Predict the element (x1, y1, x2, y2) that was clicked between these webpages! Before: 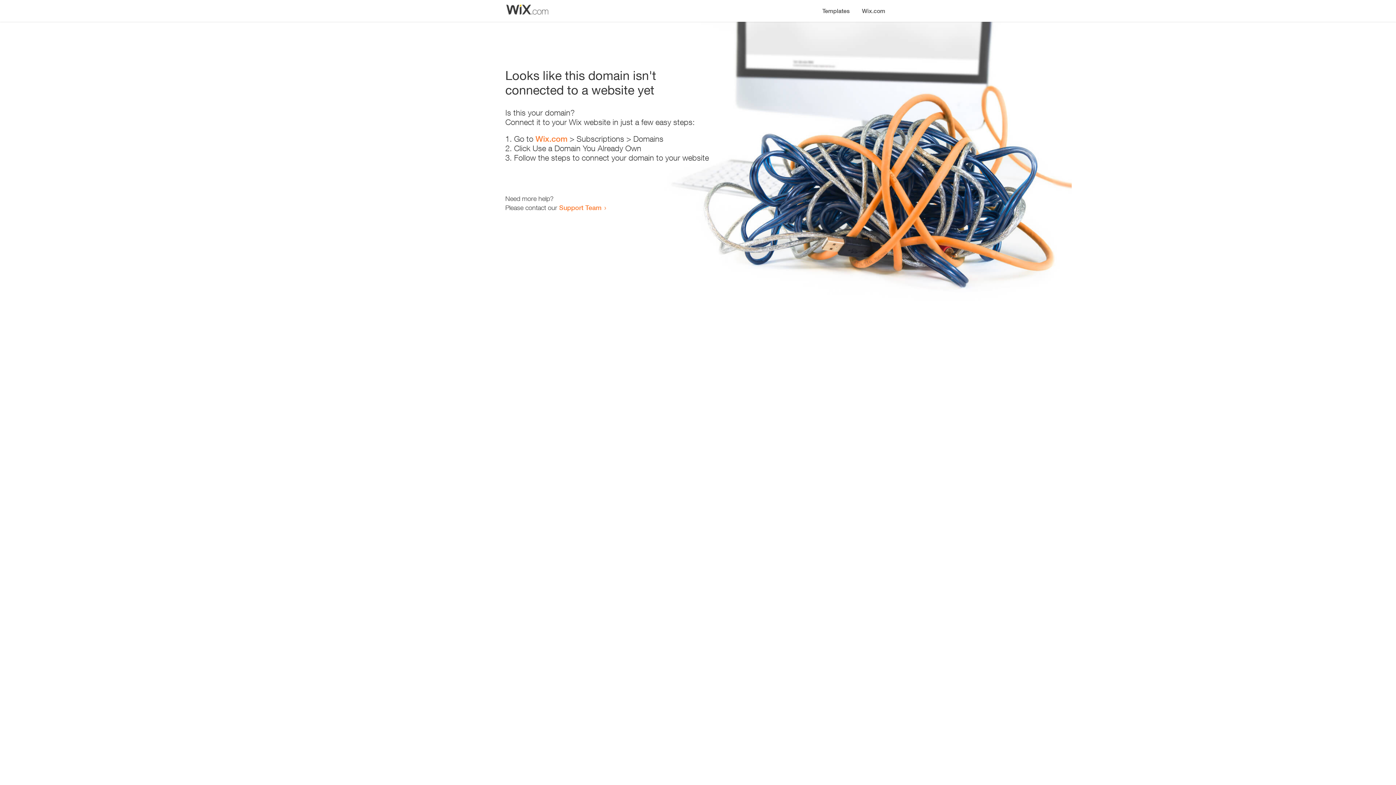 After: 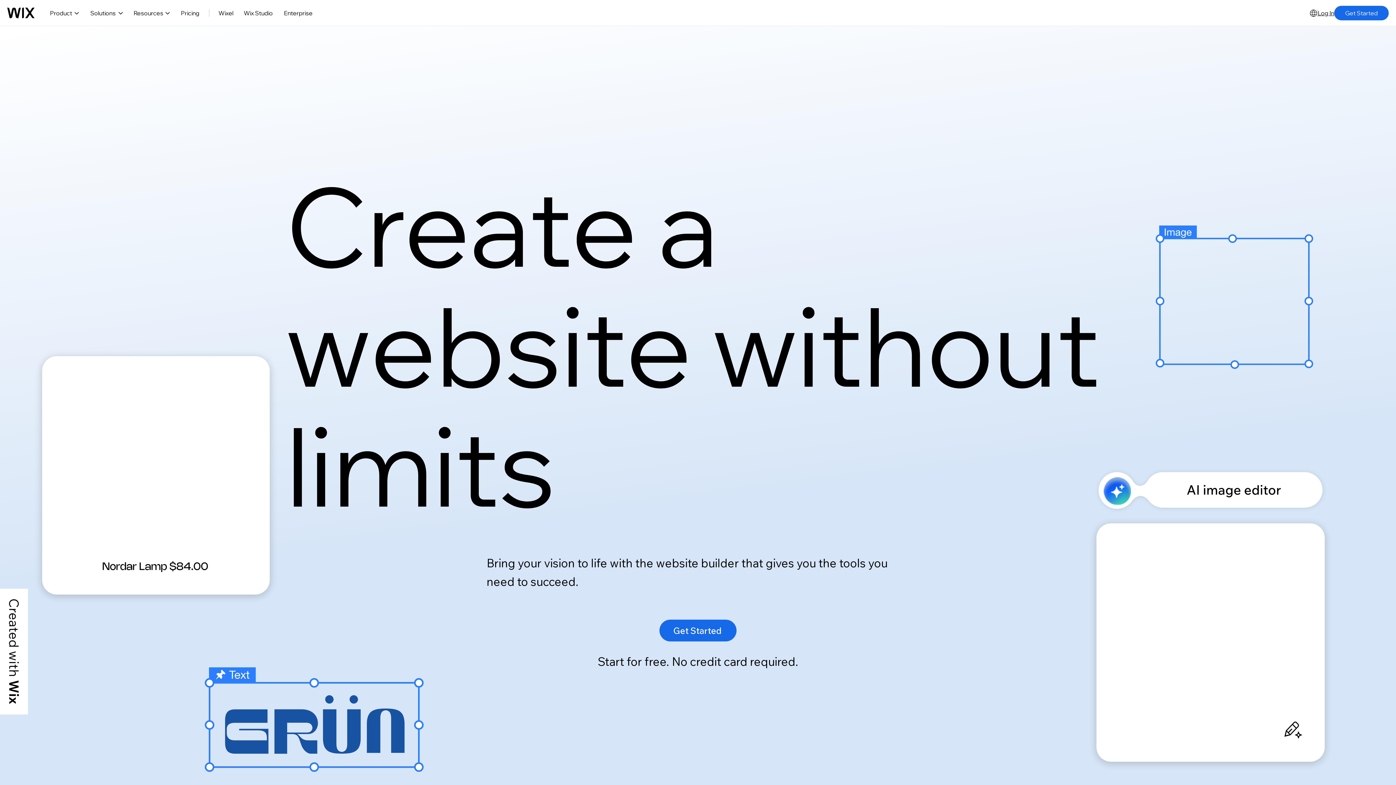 Action: label: Wix.com bbox: (856, 0, 890, 14)